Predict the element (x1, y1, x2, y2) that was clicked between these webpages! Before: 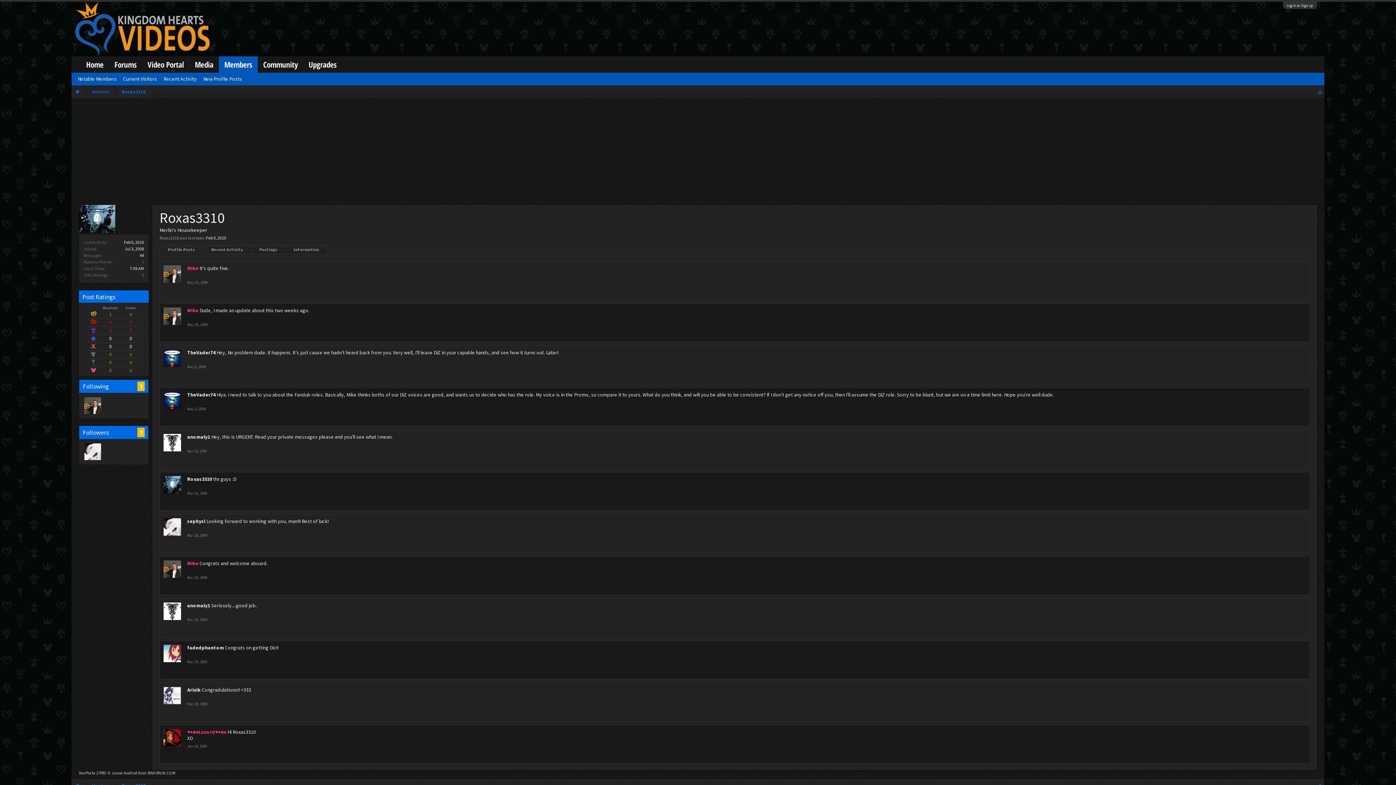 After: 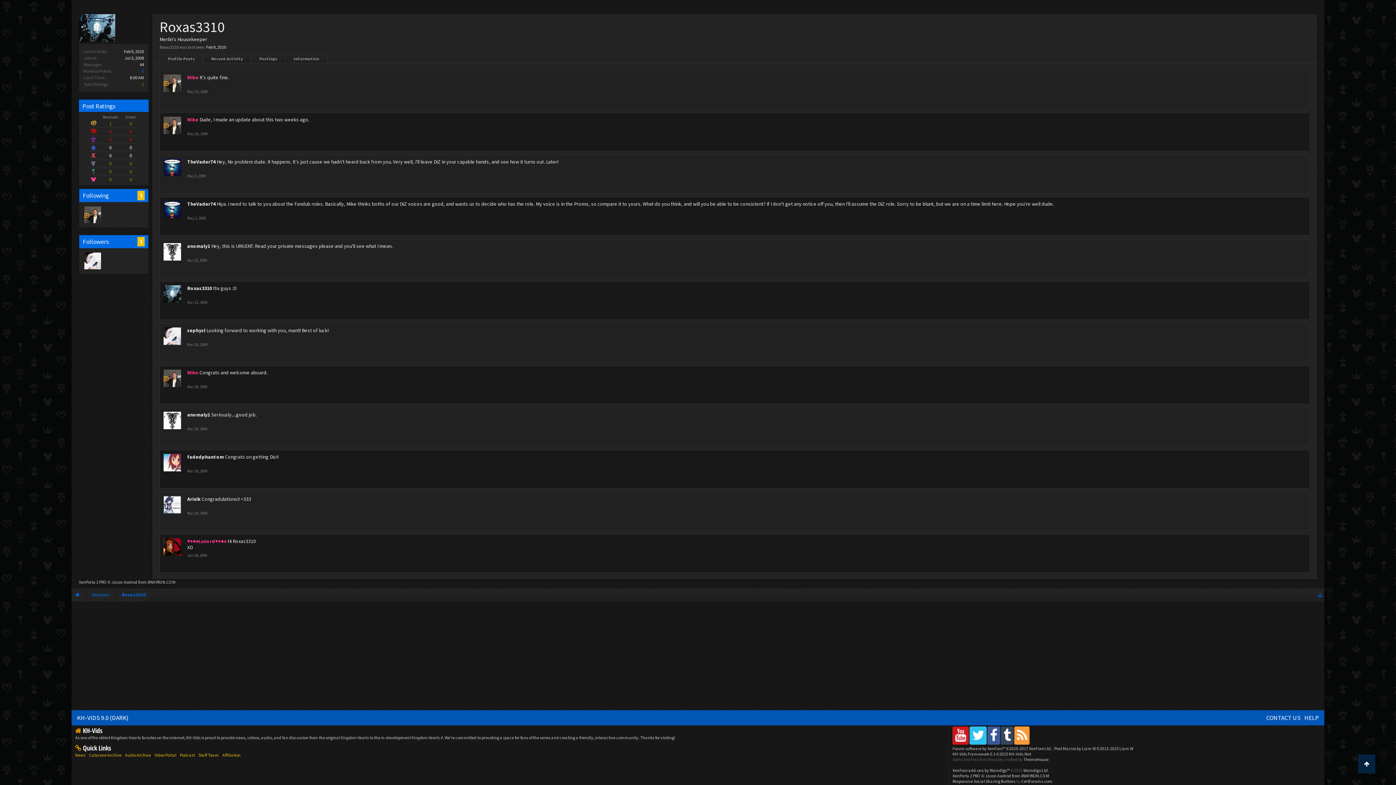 Action: bbox: (187, 490, 207, 496) label: Mar 21, 2009